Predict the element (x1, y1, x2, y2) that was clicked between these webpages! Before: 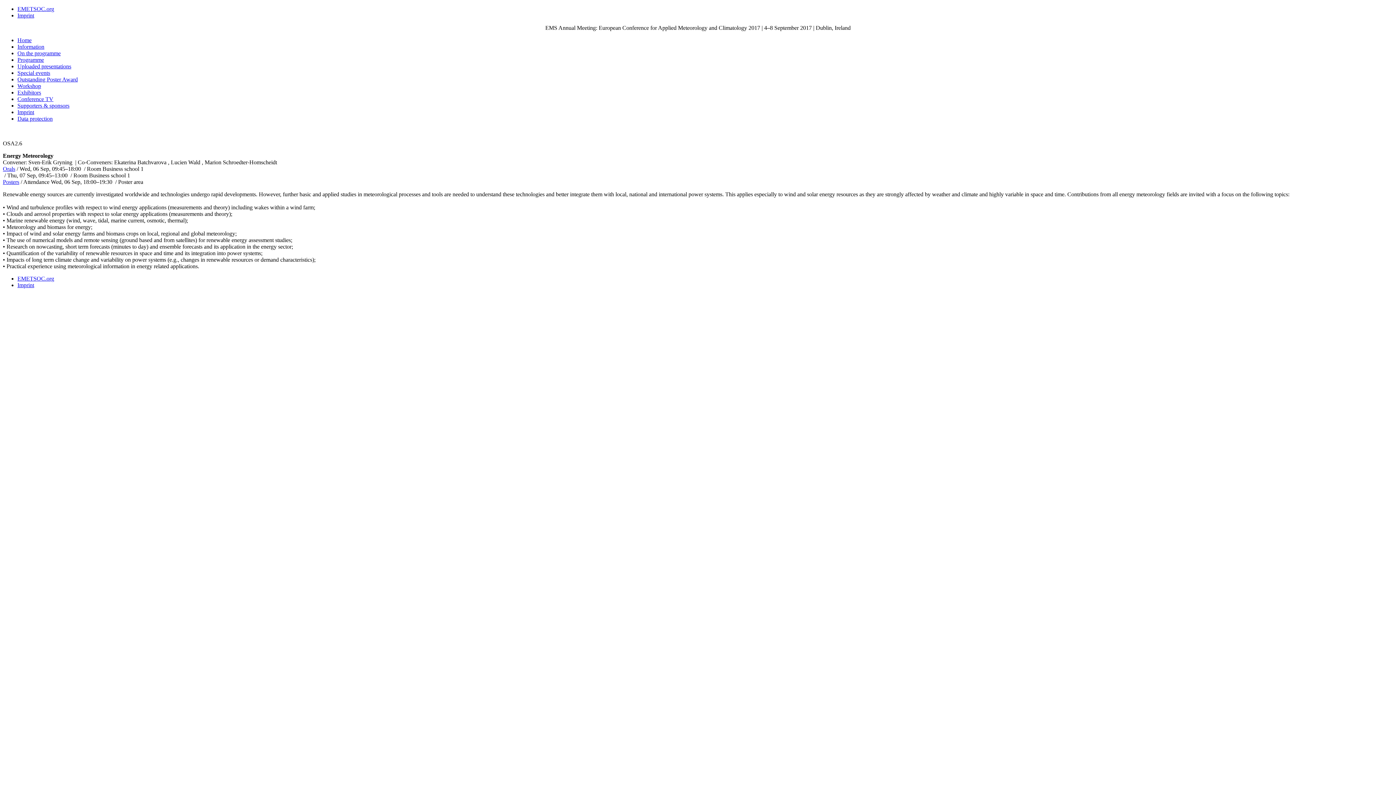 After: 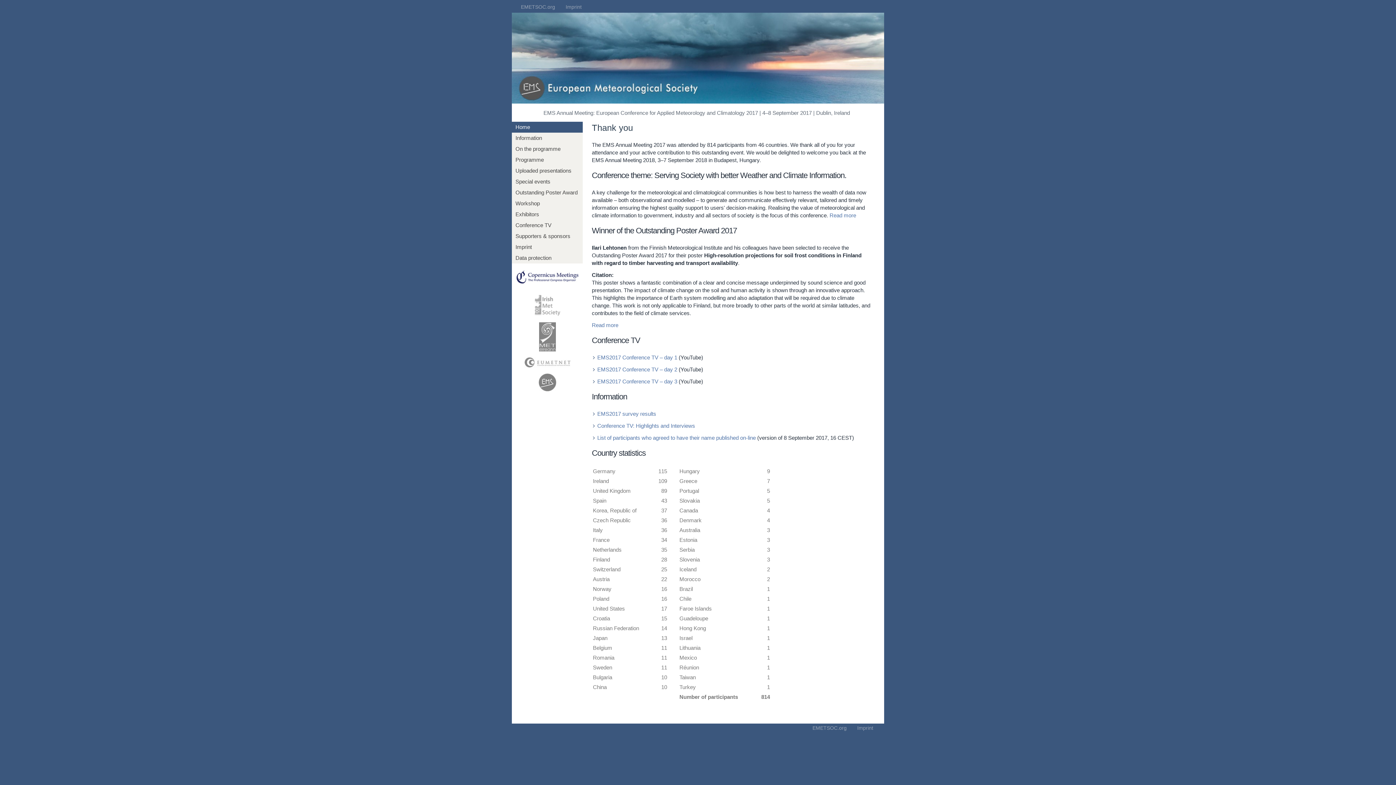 Action: label: Home bbox: (17, 37, 31, 43)